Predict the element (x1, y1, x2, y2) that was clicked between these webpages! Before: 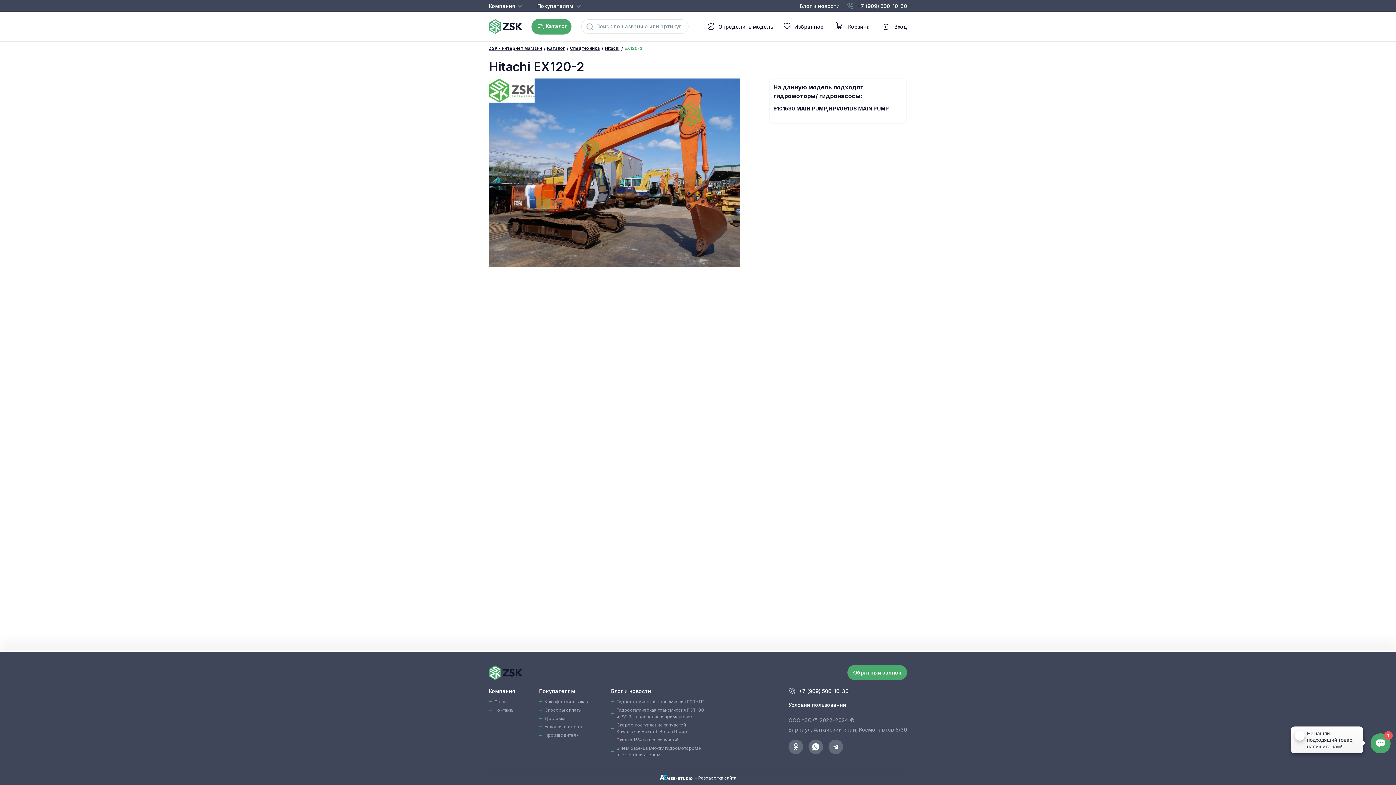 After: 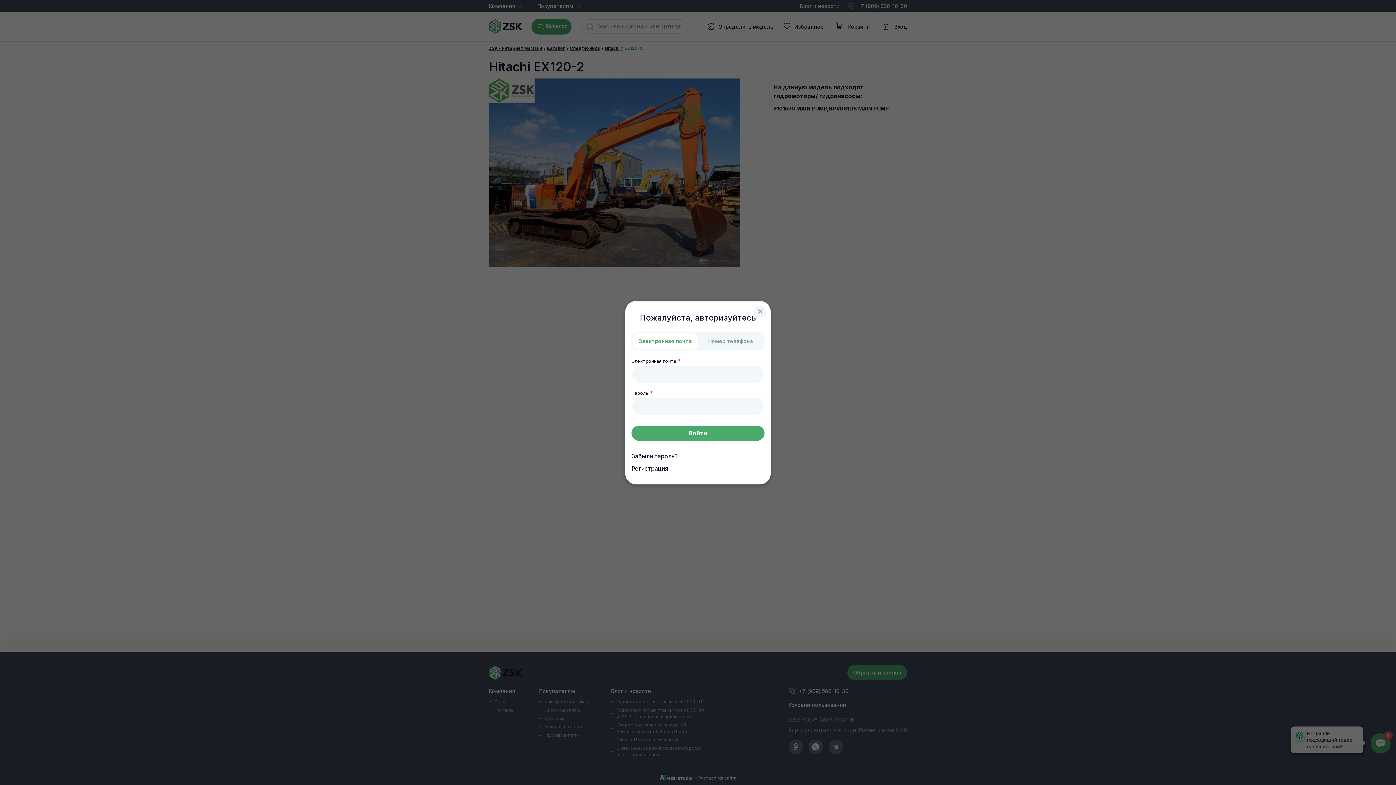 Action: bbox: (880, 21, 907, 31) label: Вход